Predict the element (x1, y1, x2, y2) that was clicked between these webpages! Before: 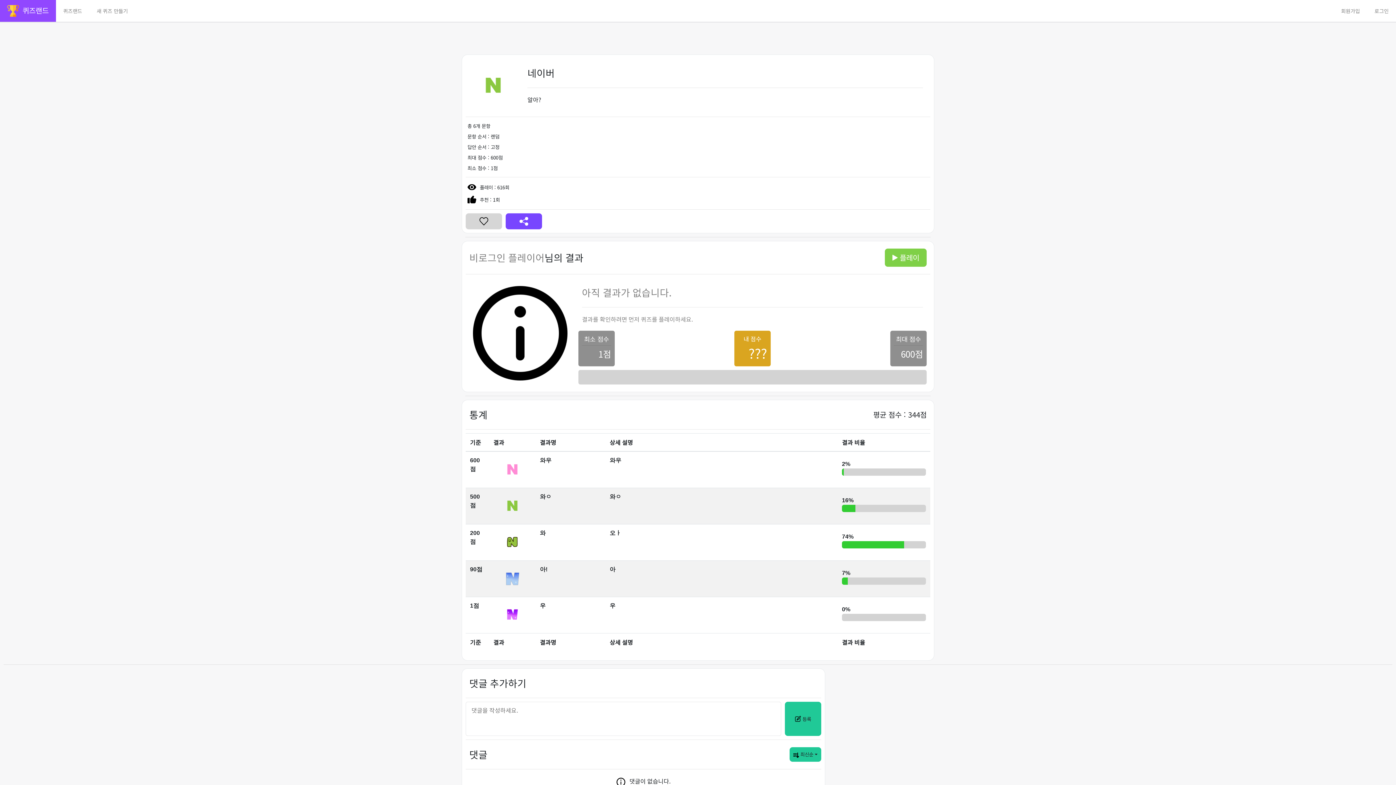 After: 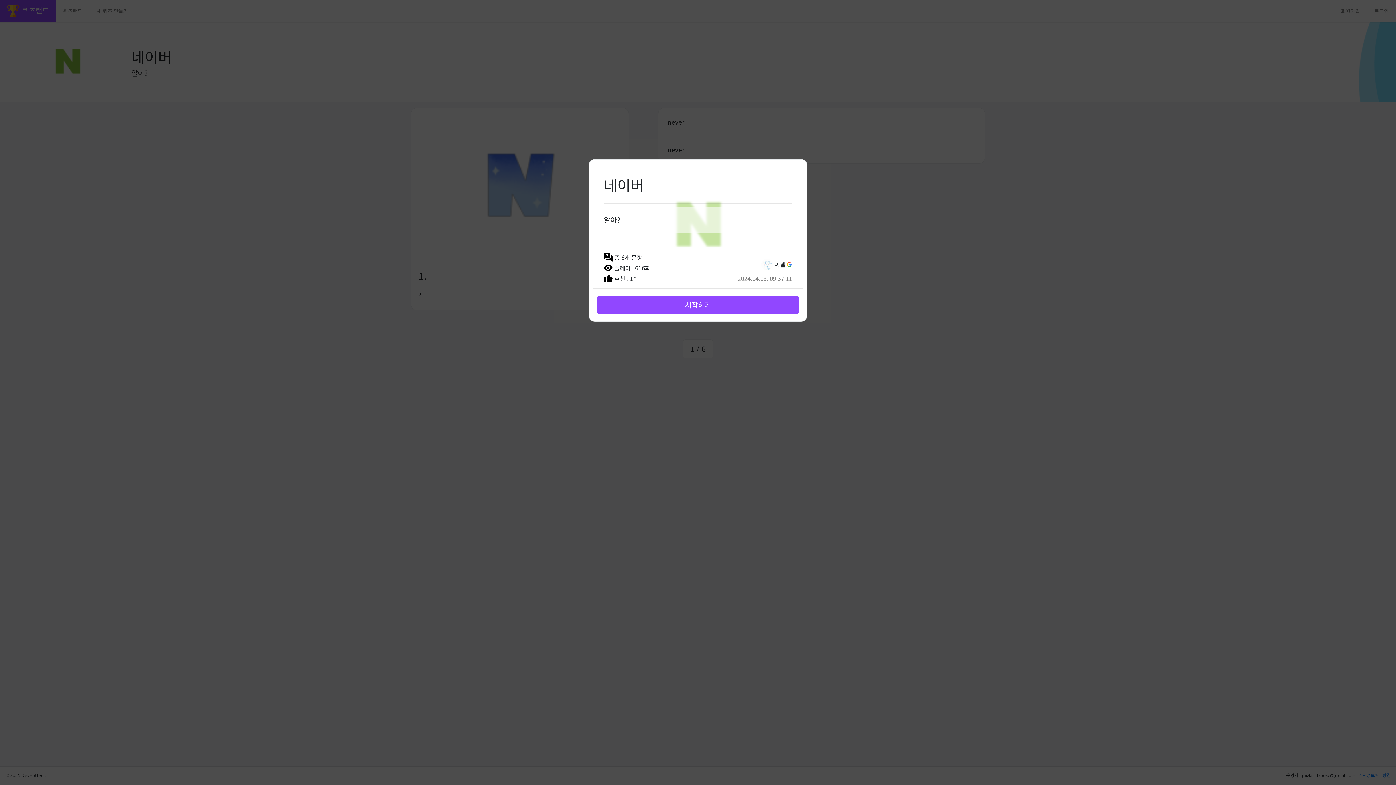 Action: label: 플레이 bbox: (885, 248, 926, 266)